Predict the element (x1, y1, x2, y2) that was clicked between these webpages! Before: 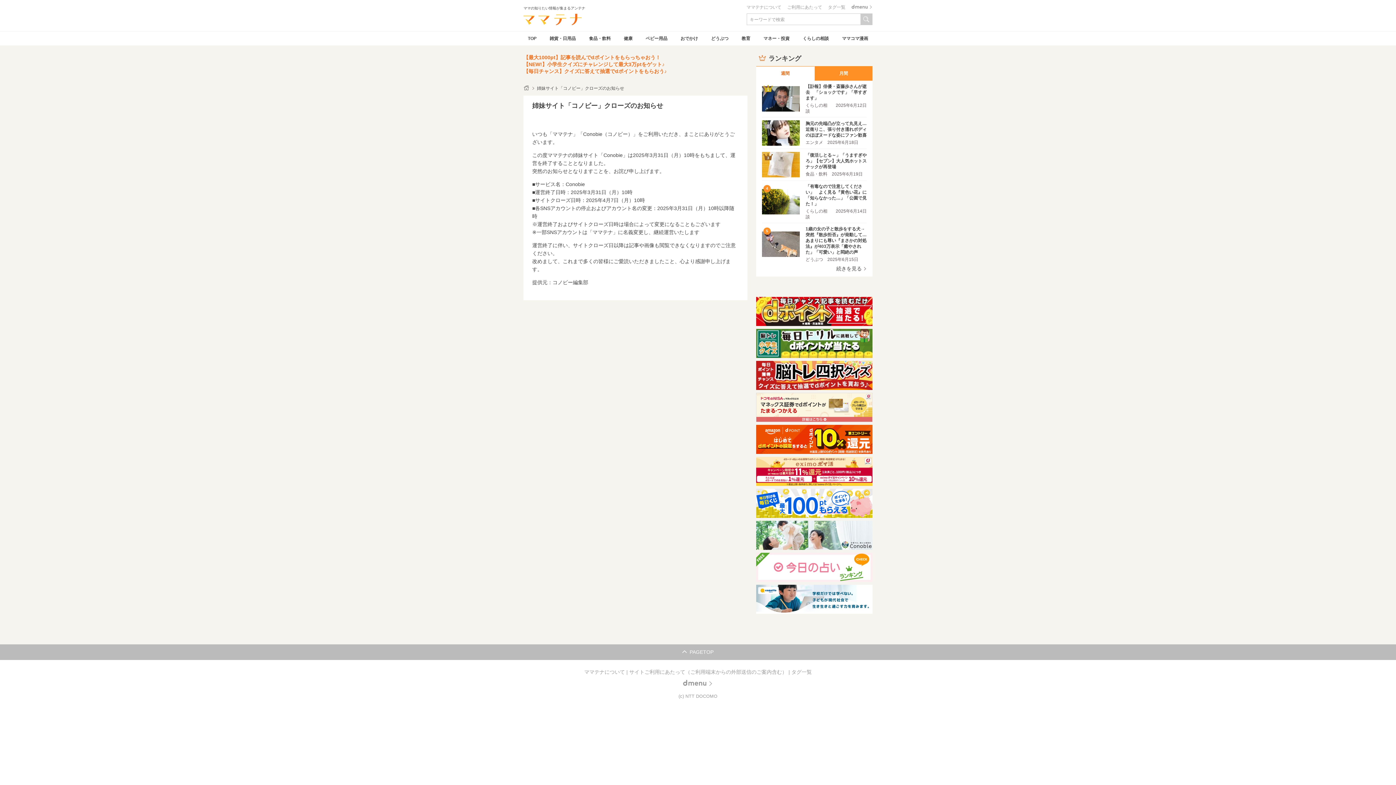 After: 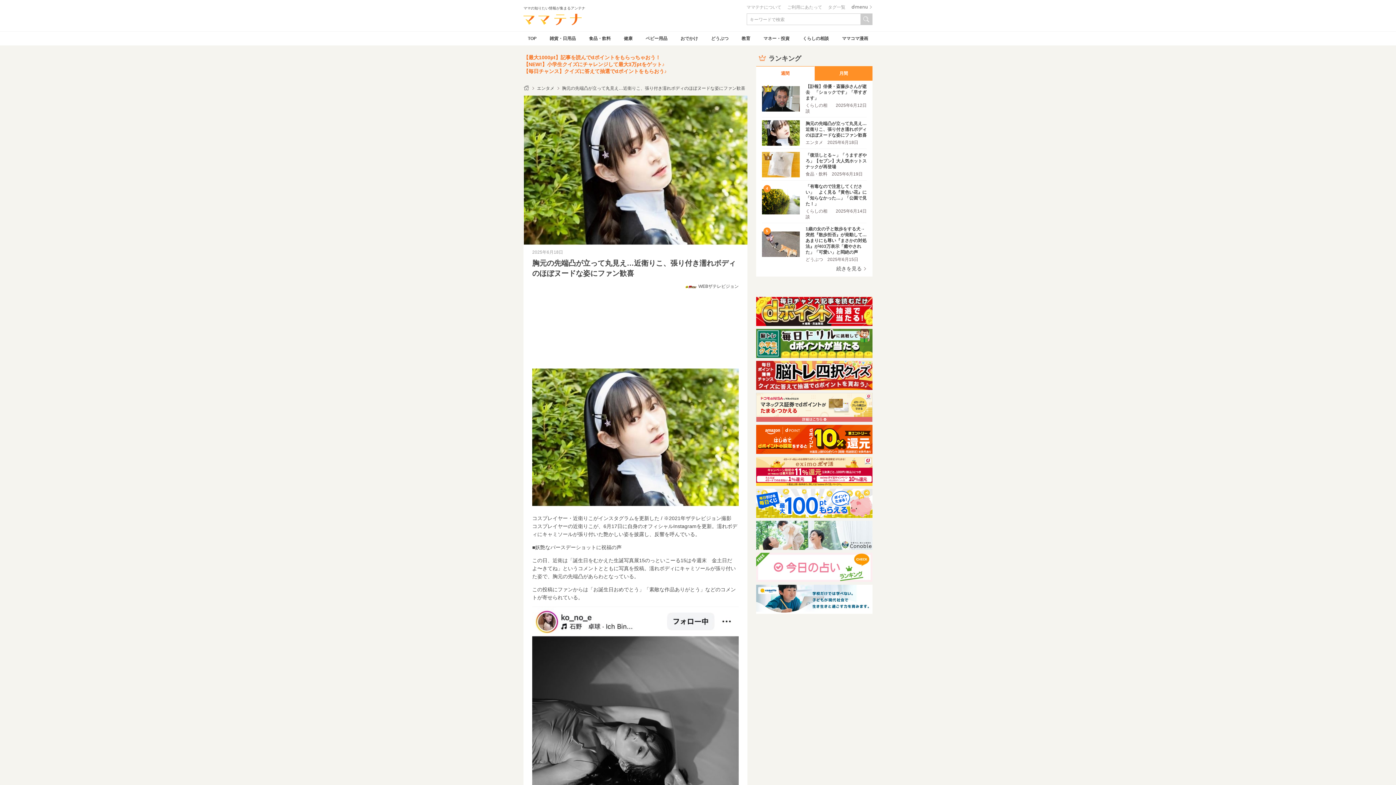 Action: bbox: (762, 117, 866, 148) label: 	
胸元の先端凸が立って丸見え…近衛りこ、張り付き濡れボディのほぼヌードな姿にファン歓喜
エンタメ	2025年6月18日